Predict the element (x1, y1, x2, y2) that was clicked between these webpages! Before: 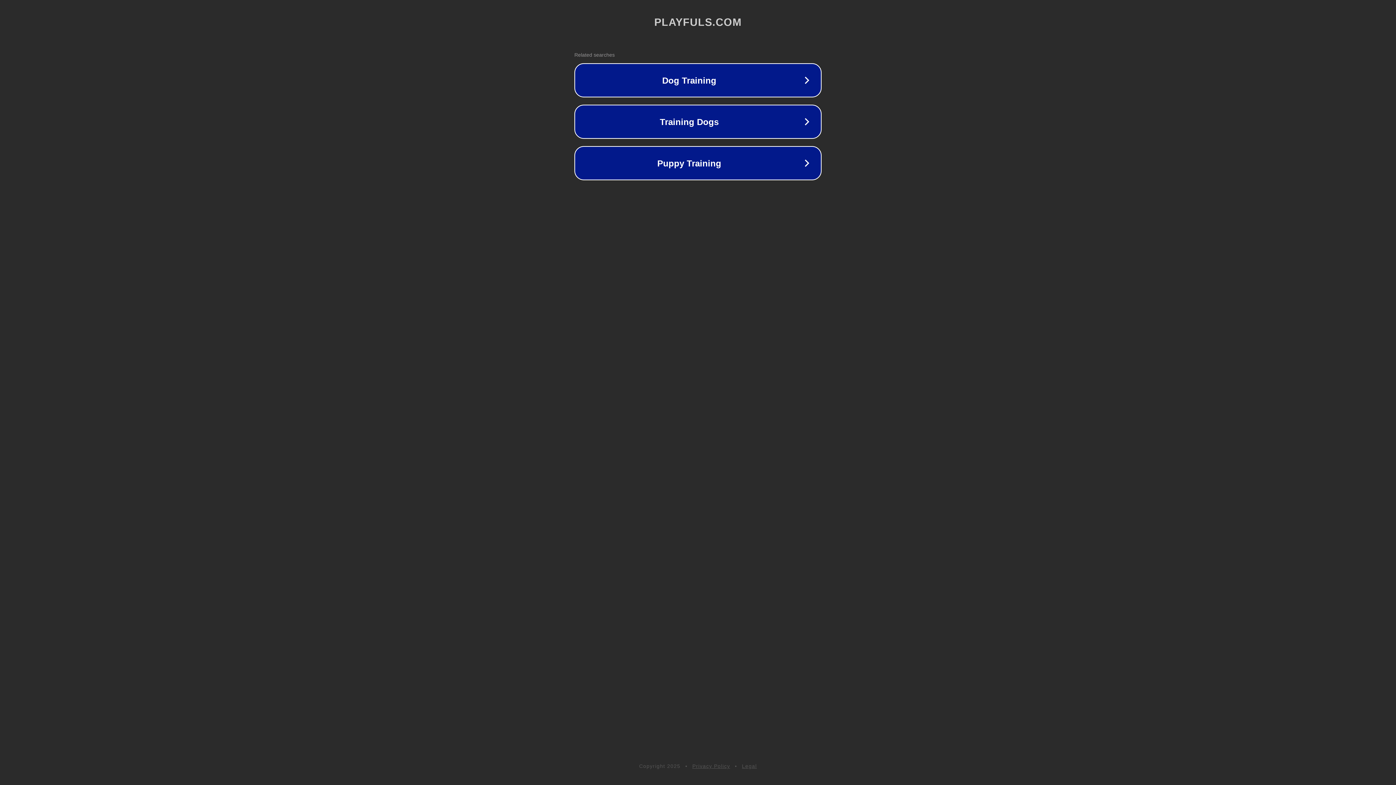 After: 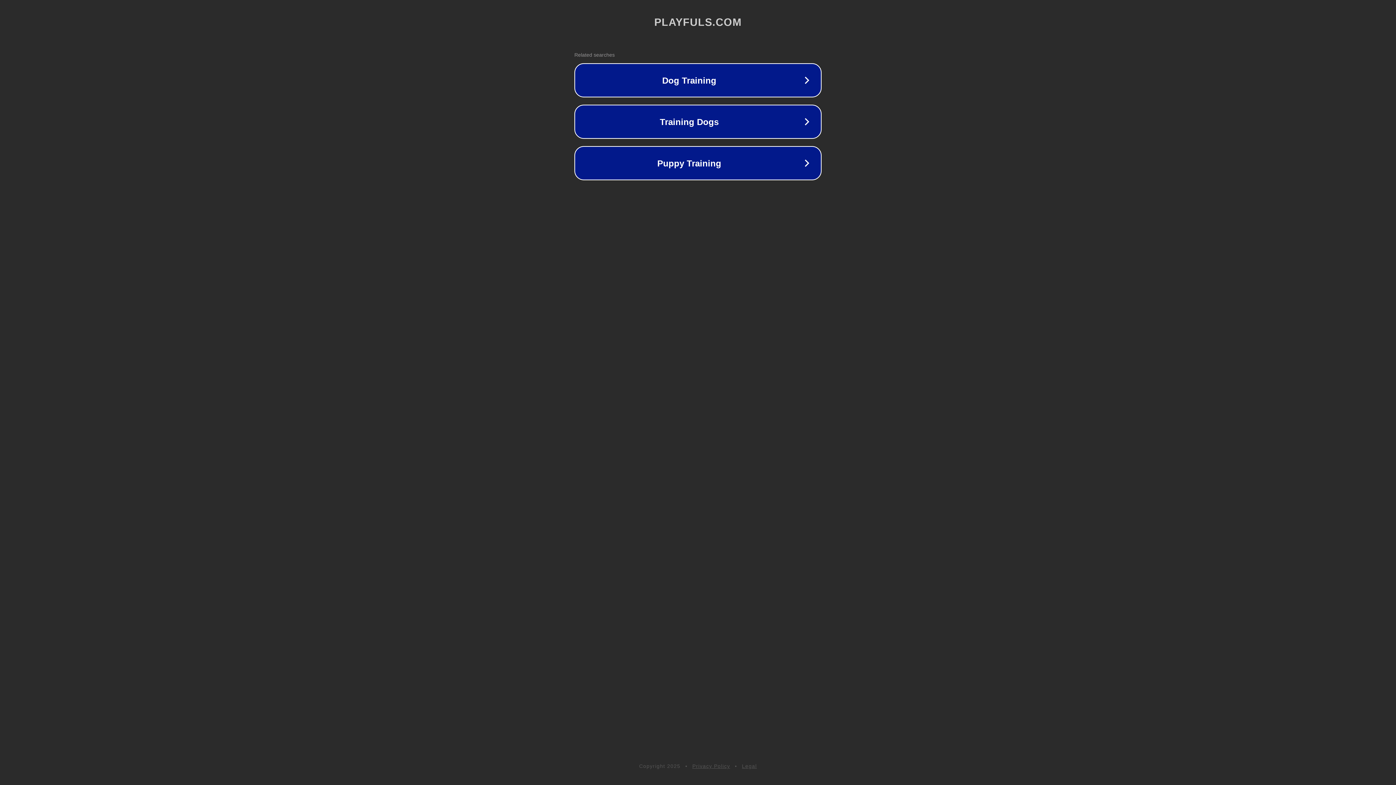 Action: label: Privacy Policy bbox: (692, 763, 730, 769)